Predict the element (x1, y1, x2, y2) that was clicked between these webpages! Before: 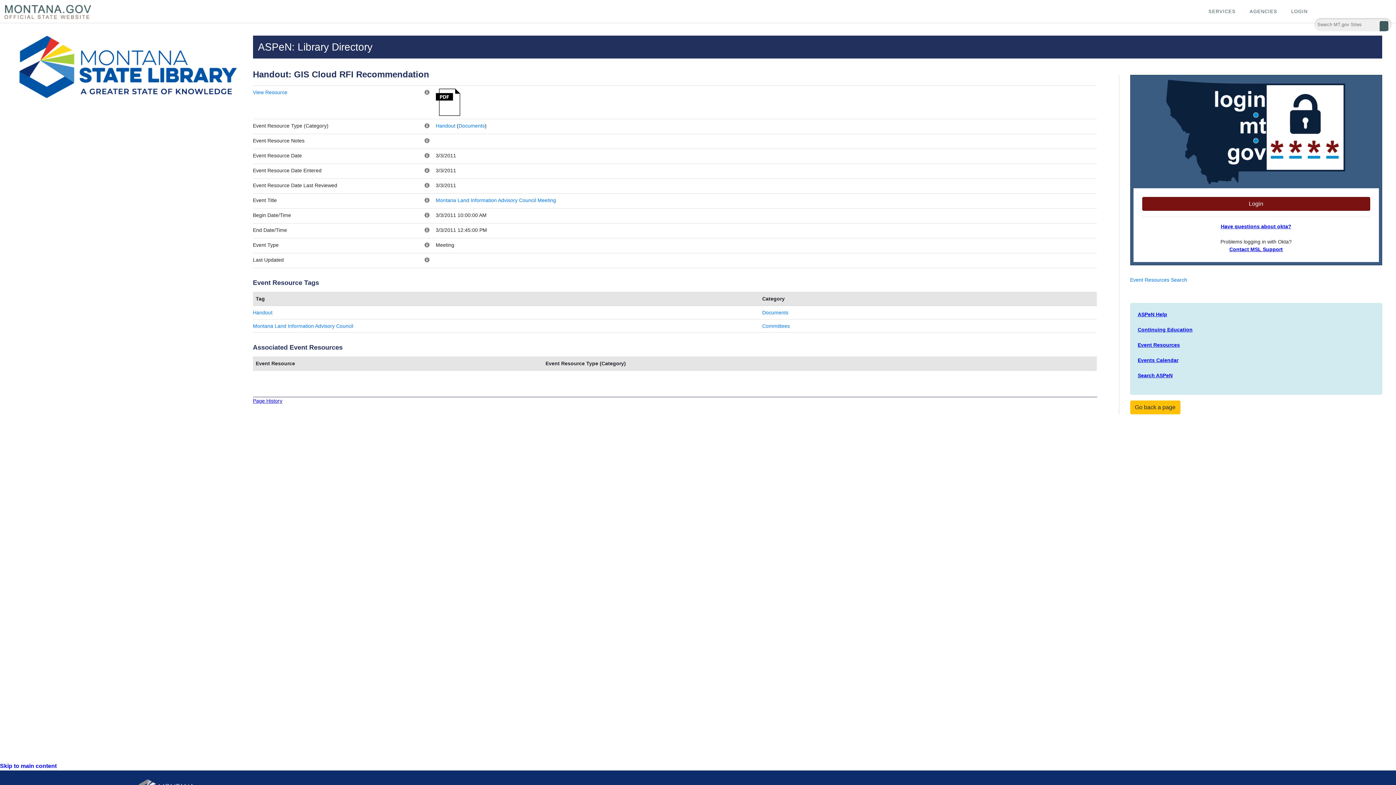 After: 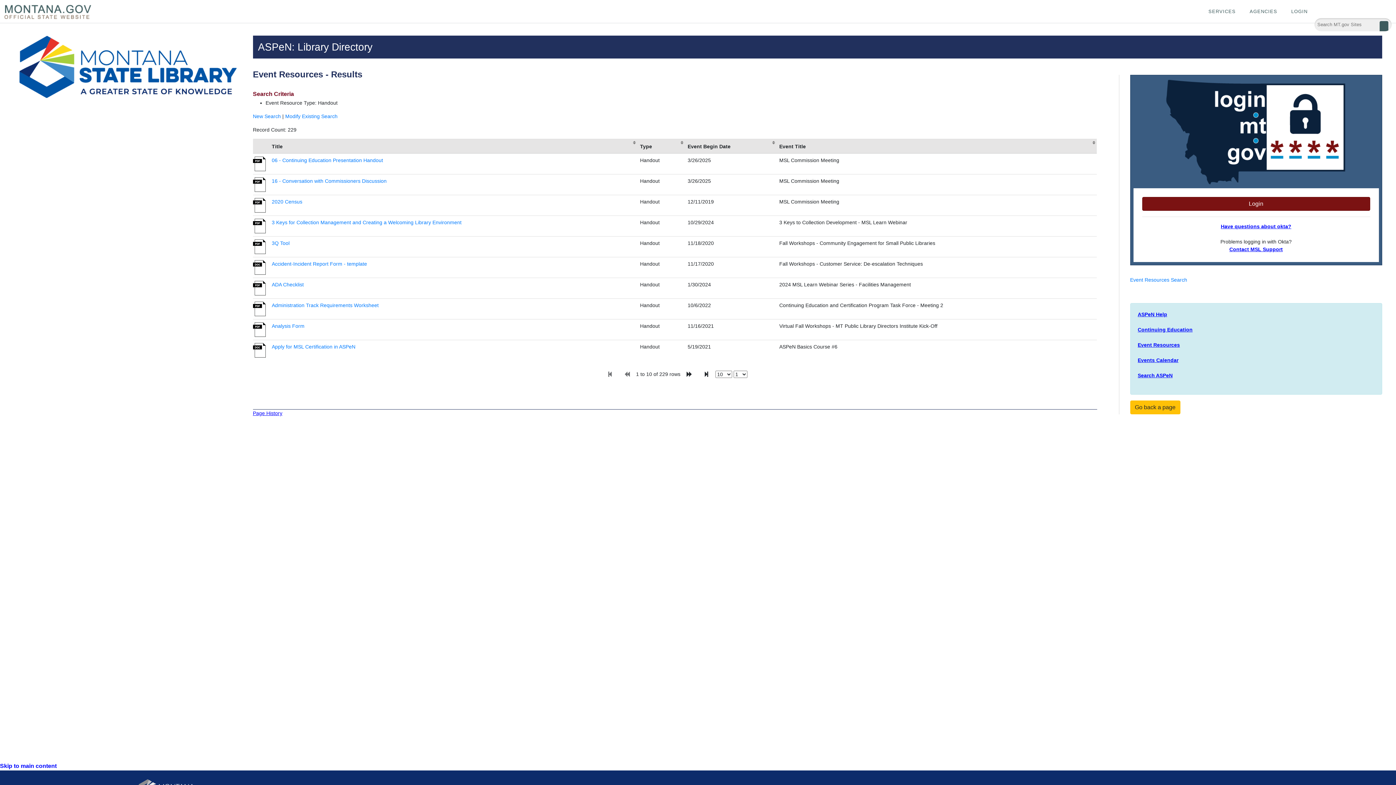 Action: label: Handout bbox: (435, 122, 455, 128)